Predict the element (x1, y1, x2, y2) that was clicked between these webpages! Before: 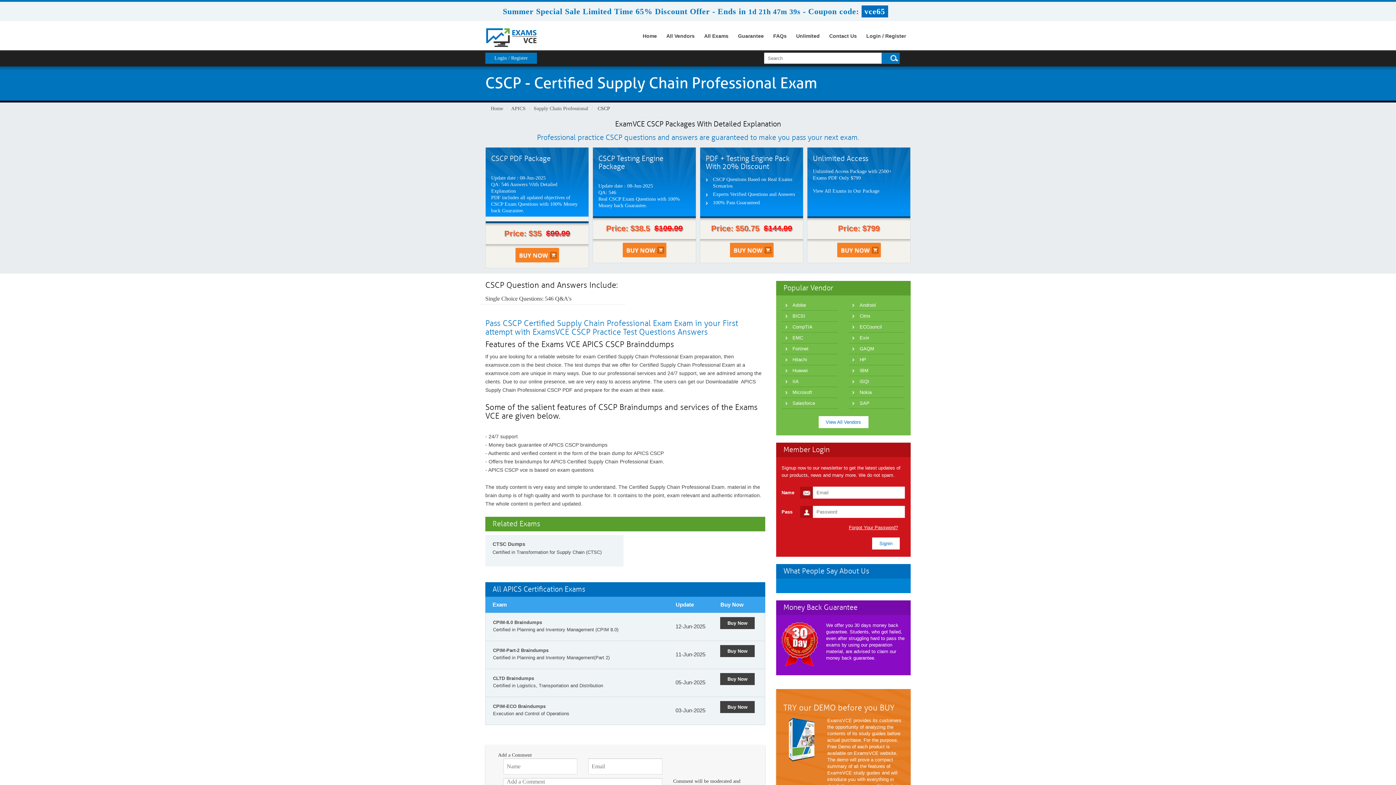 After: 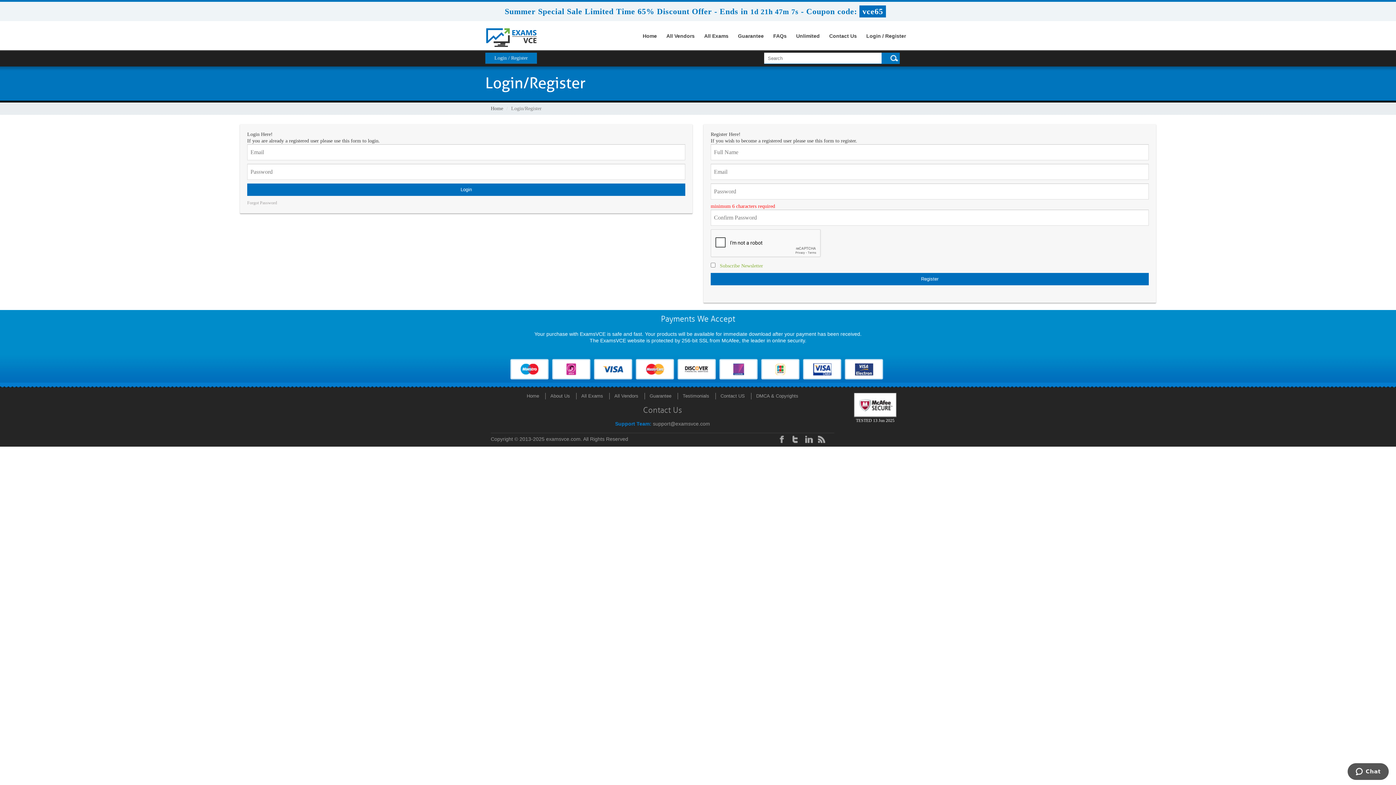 Action: label: Buy Now bbox: (720, 673, 754, 685)